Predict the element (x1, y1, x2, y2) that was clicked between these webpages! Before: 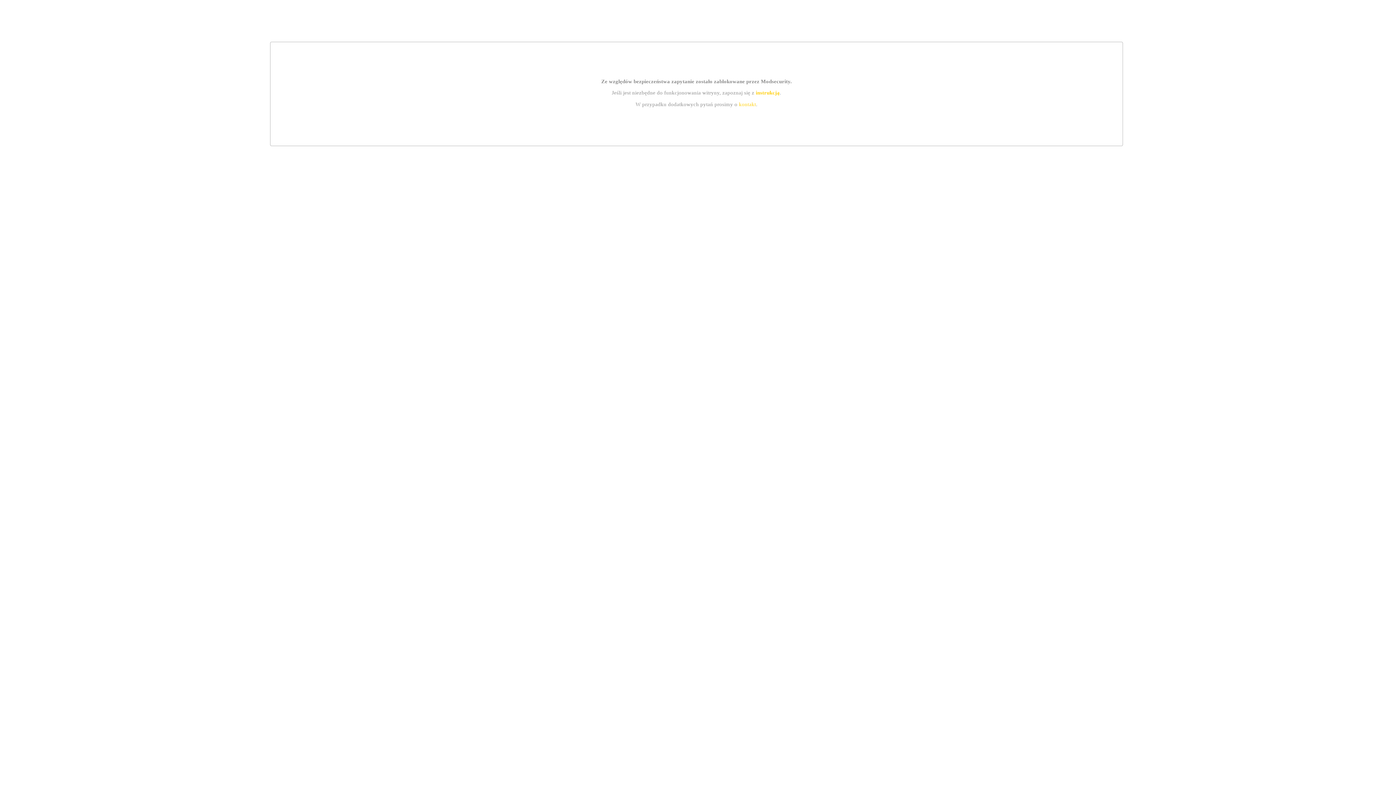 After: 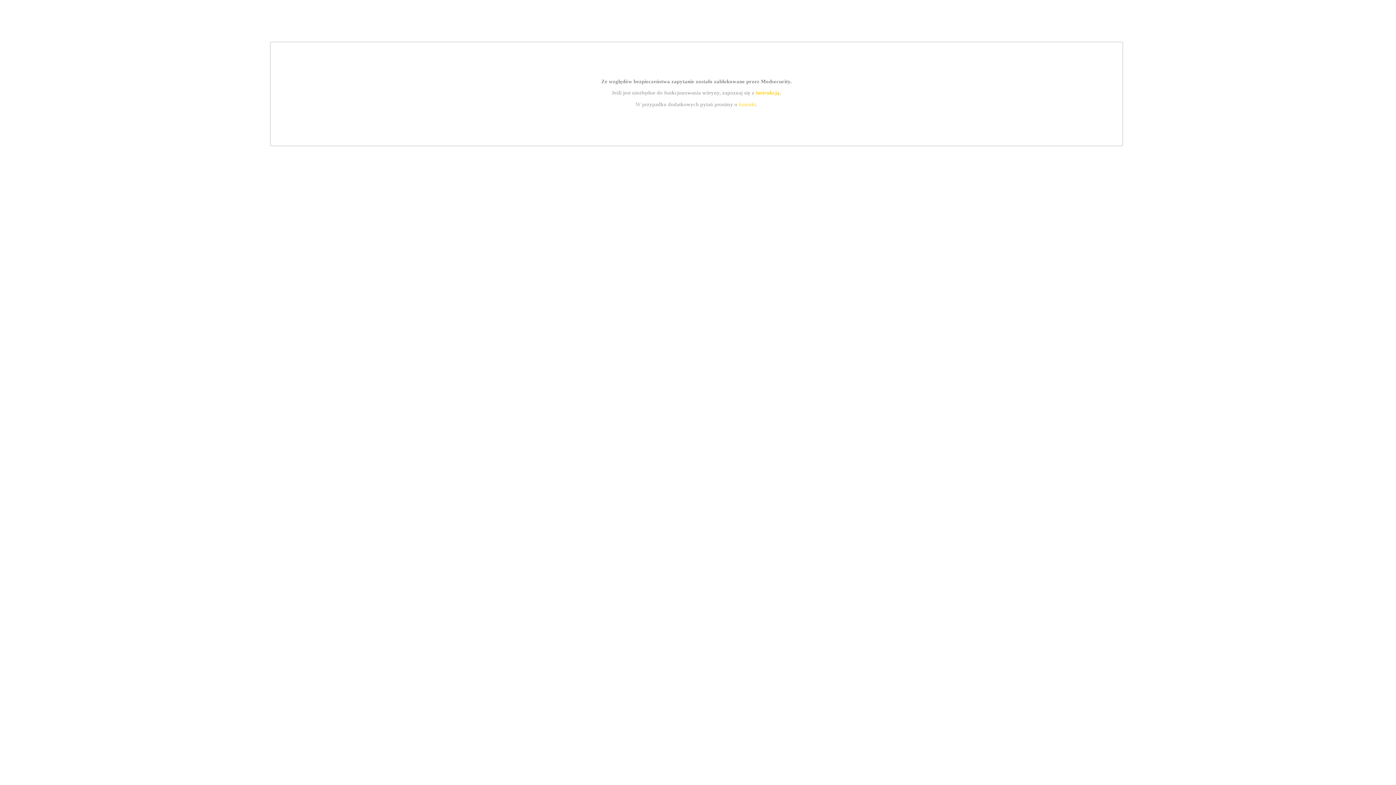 Action: bbox: (755, 89, 779, 95) label: instrukcją